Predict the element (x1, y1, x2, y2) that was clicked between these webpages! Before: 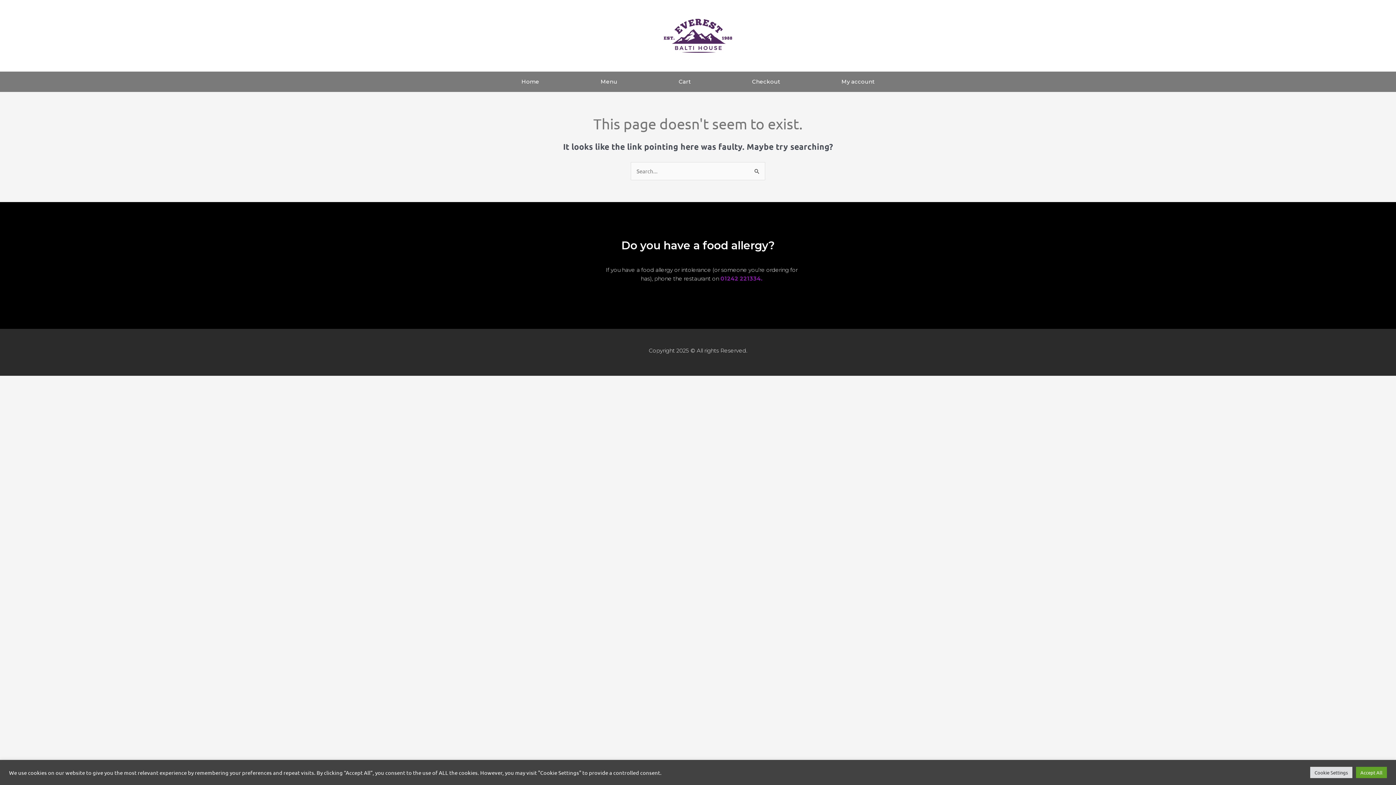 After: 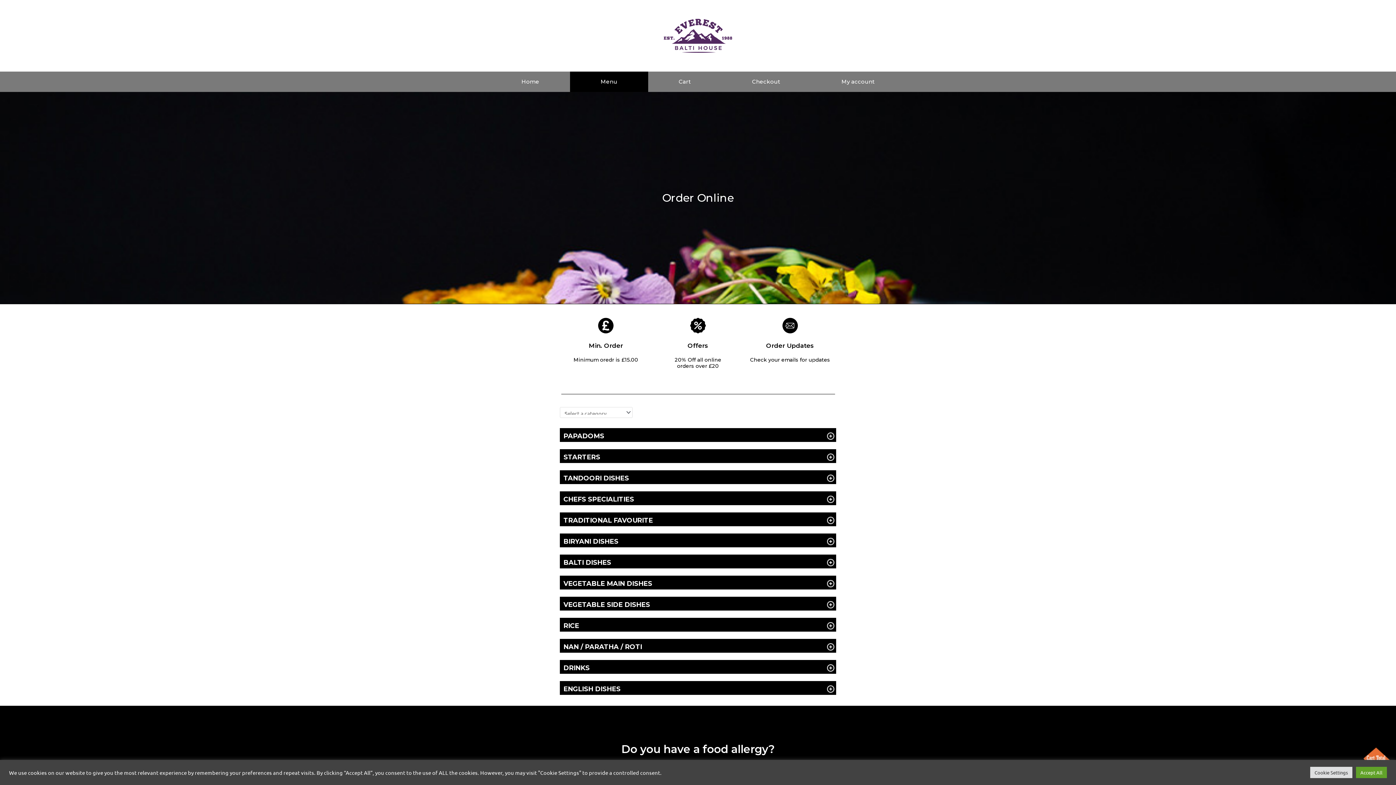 Action: bbox: (512, 11, 884, 59)